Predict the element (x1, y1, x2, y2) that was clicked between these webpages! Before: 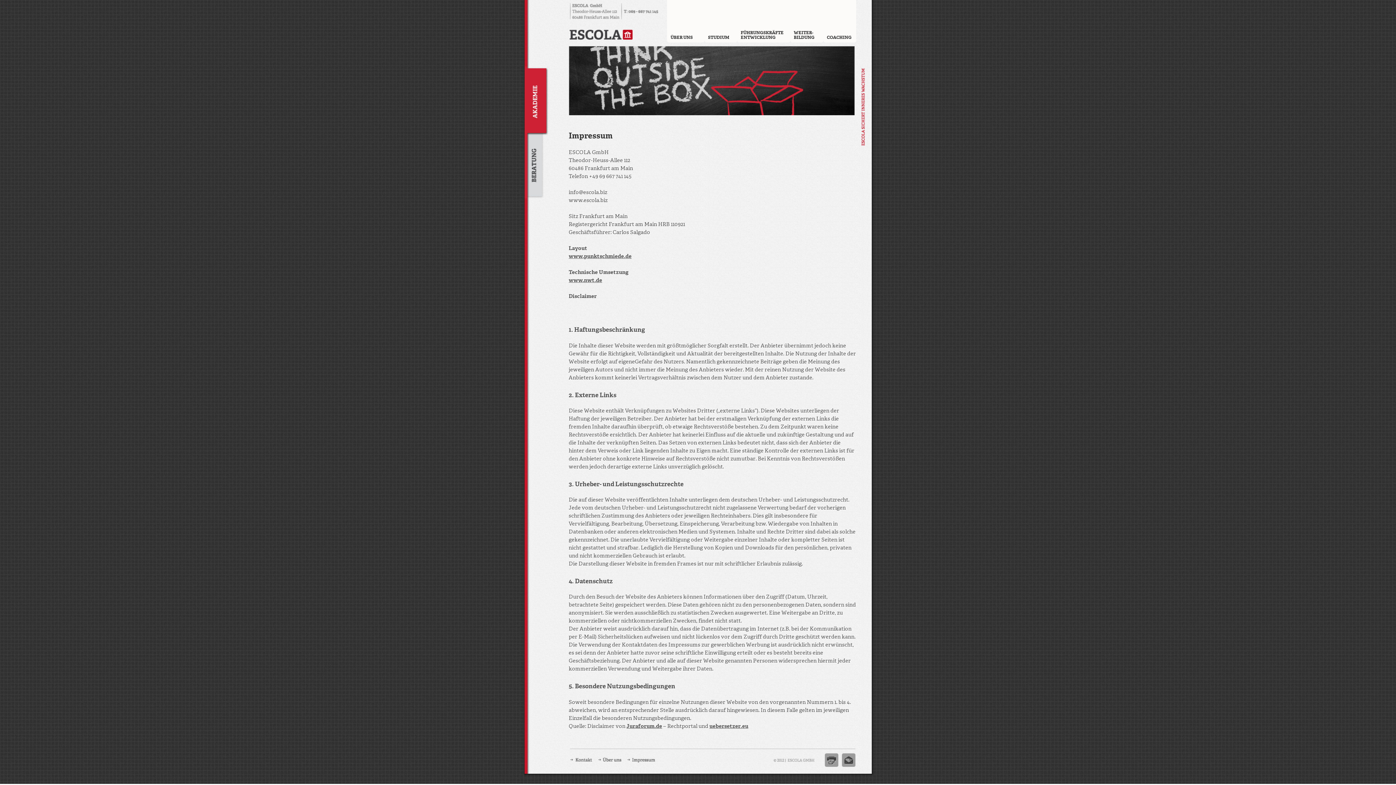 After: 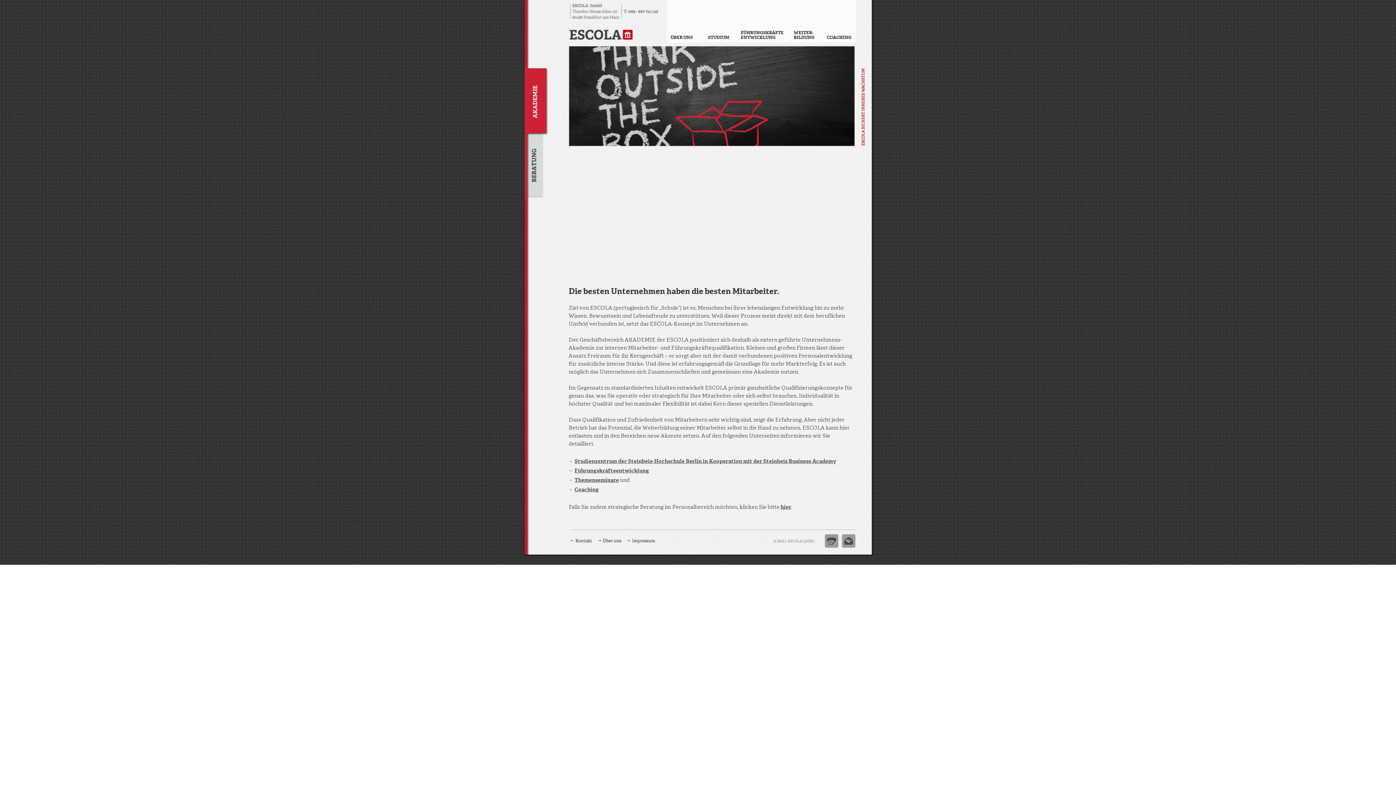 Action: bbox: (524, 67, 546, 132)